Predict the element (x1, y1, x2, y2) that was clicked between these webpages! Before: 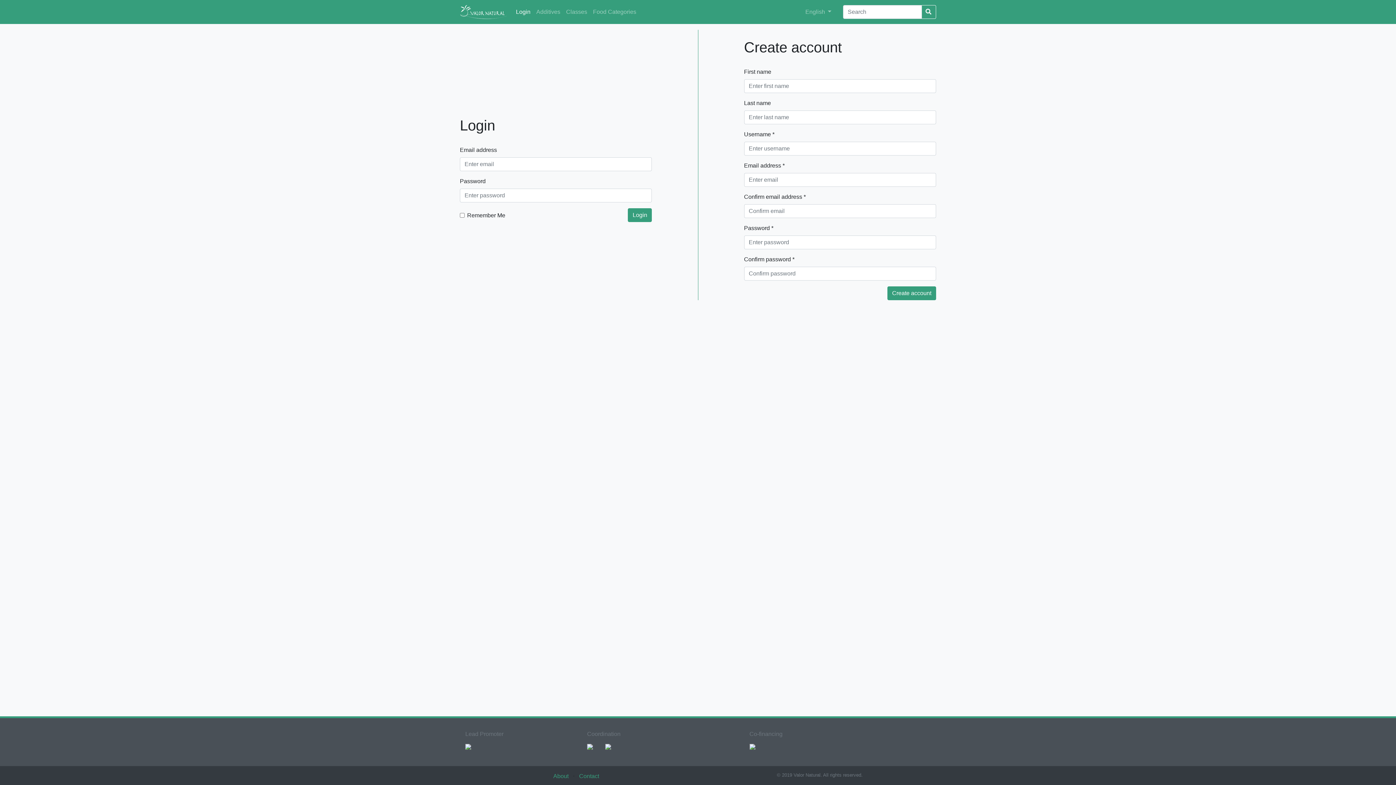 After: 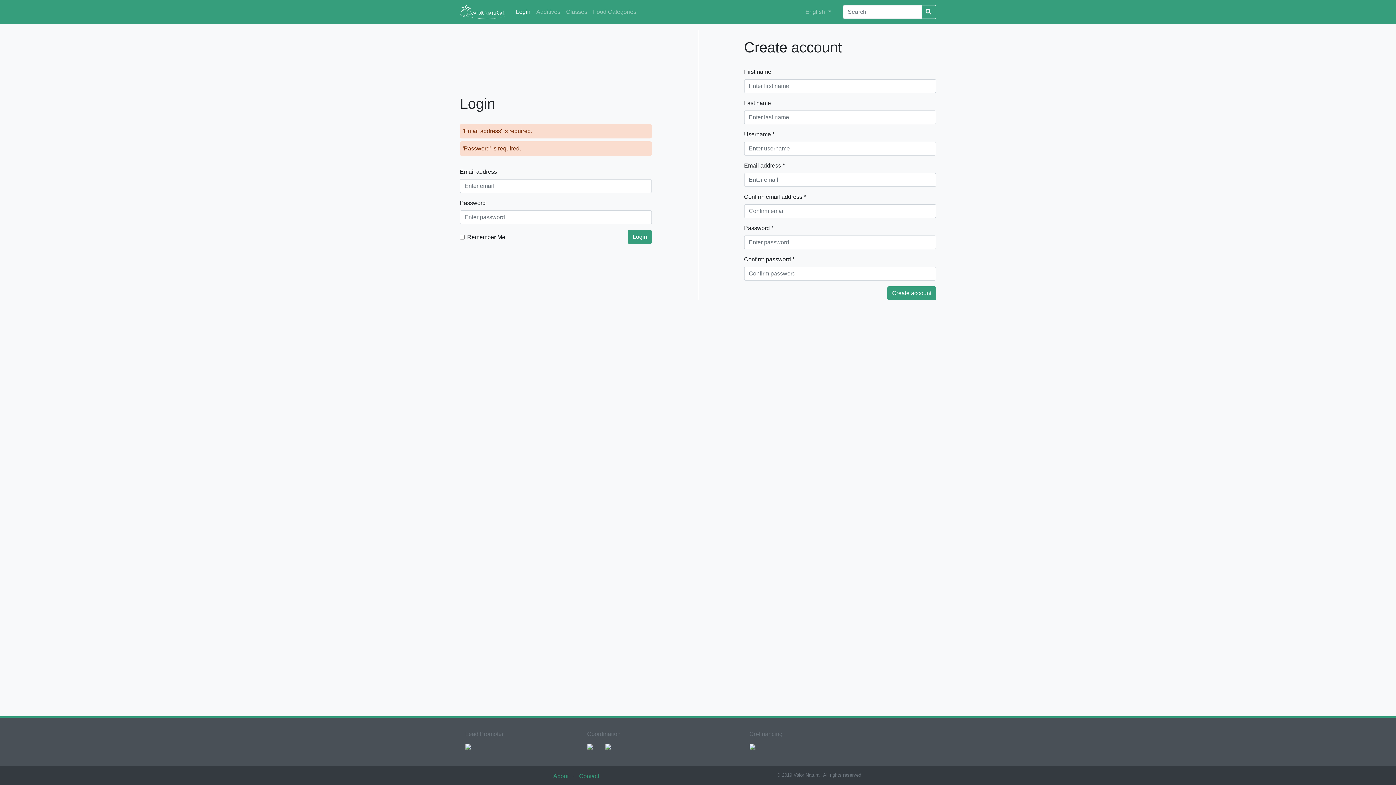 Action: bbox: (628, 208, 652, 222) label: Login